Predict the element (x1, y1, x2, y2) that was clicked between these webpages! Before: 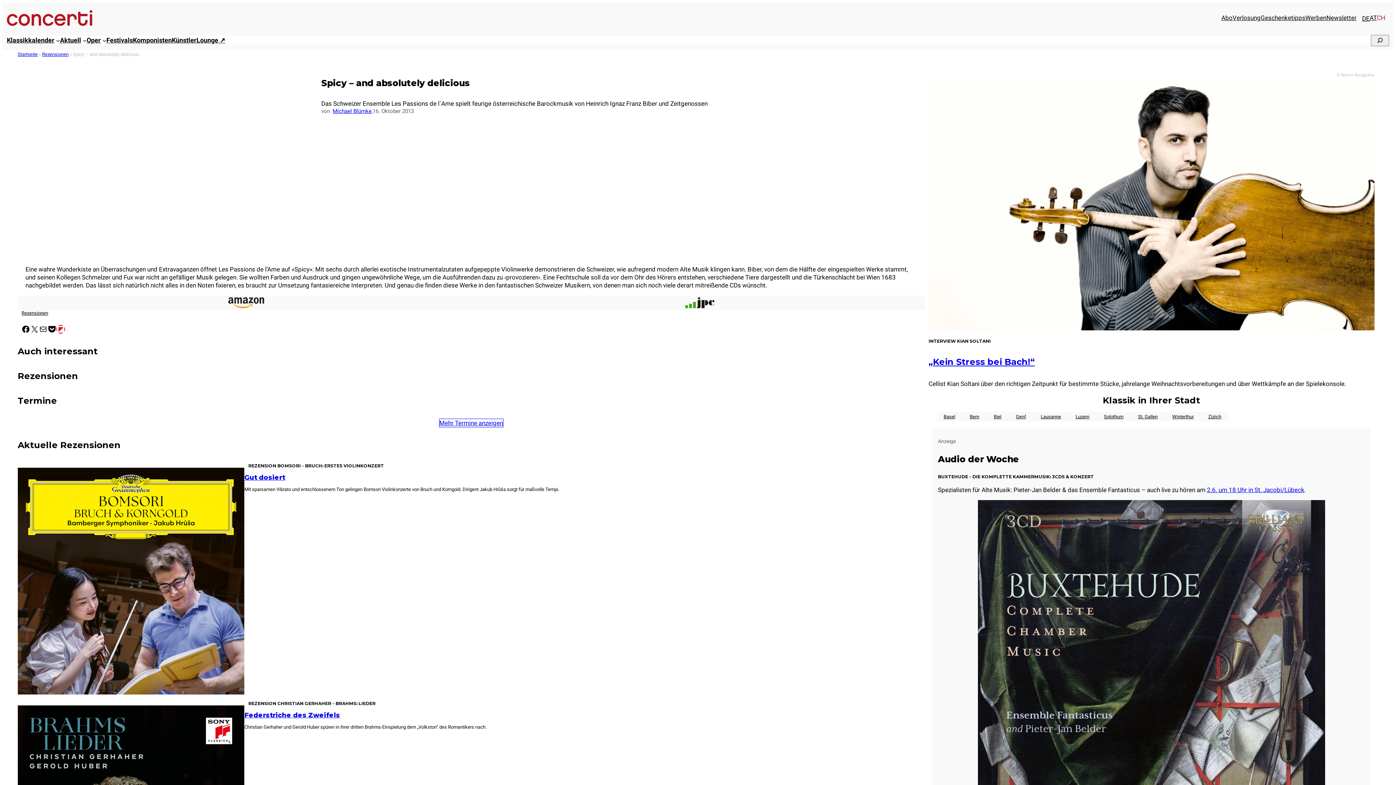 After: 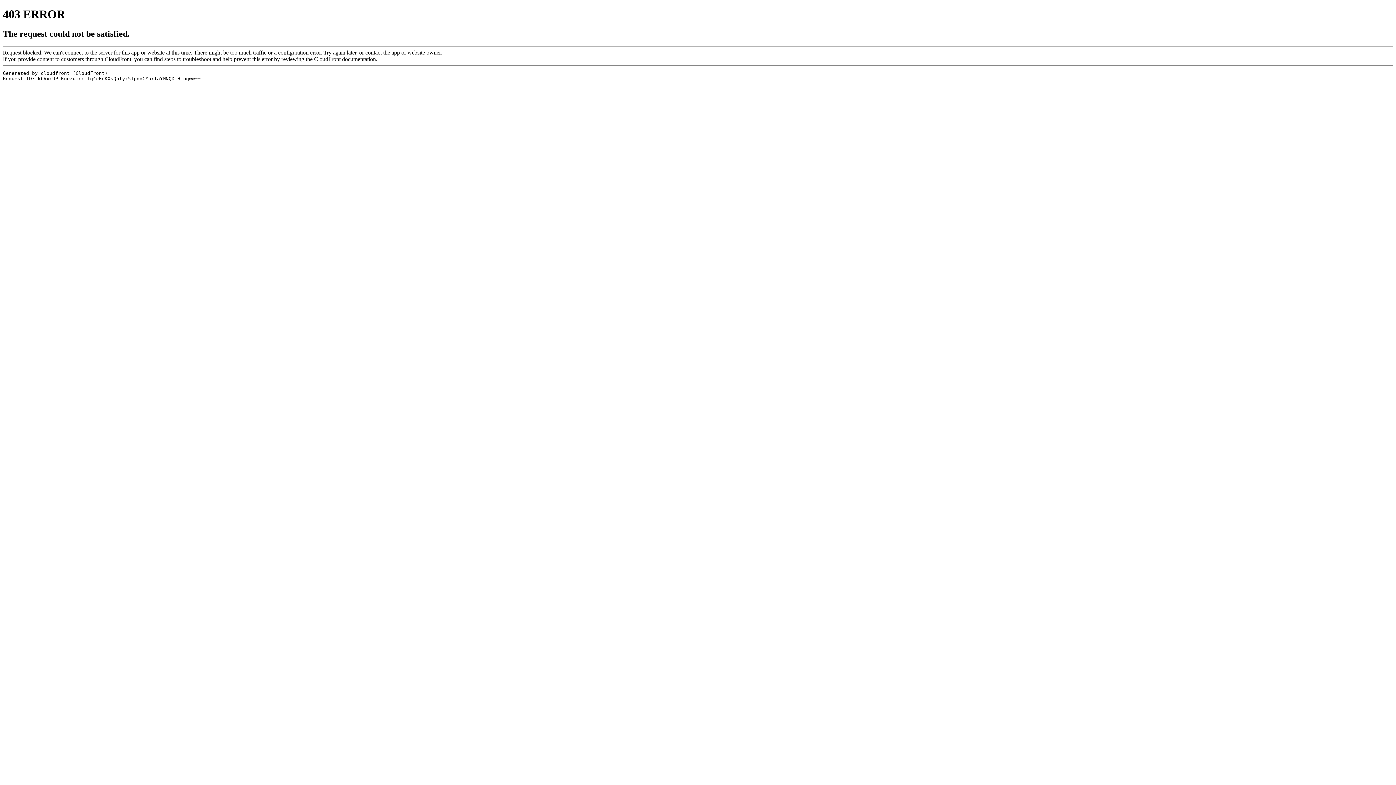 Action: label: Flipboard bbox: (56, 325, 65, 333)